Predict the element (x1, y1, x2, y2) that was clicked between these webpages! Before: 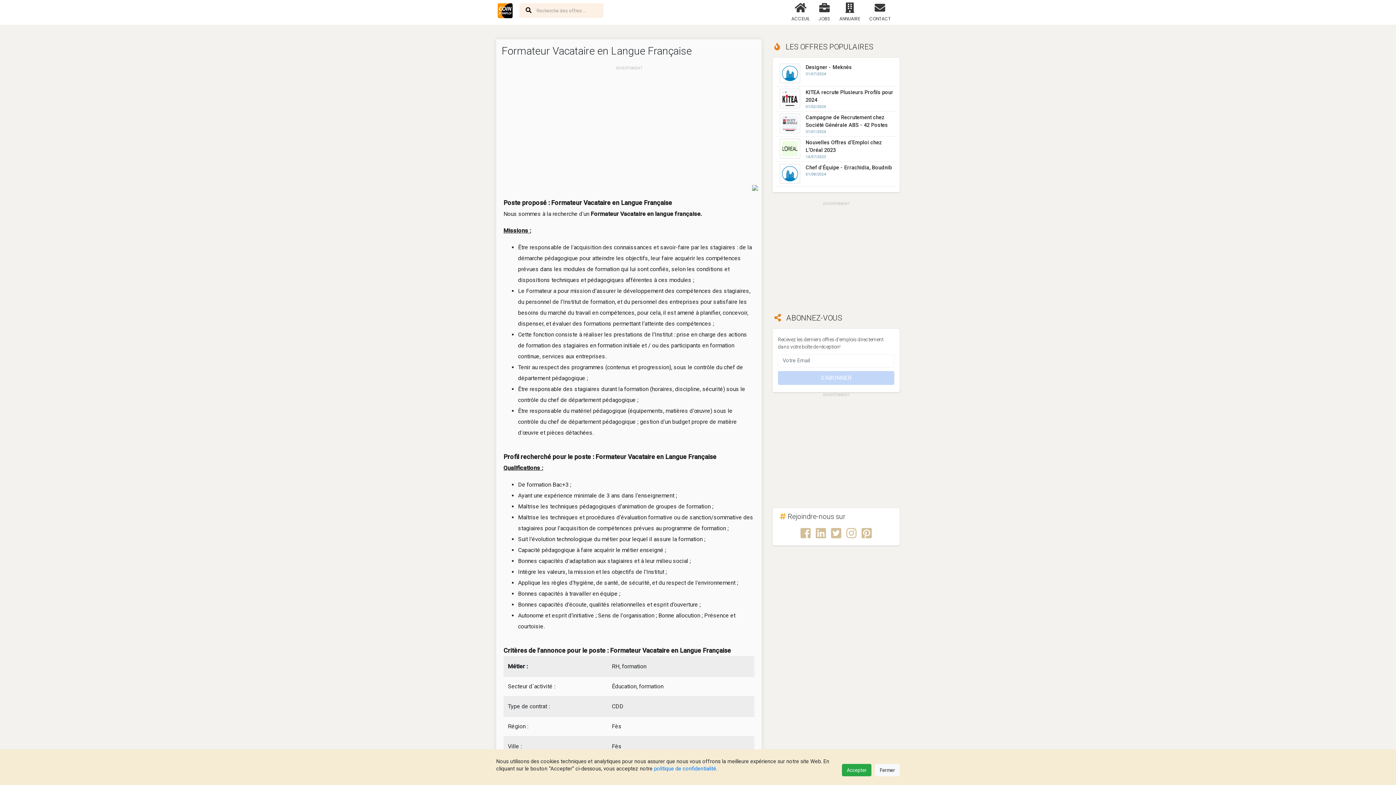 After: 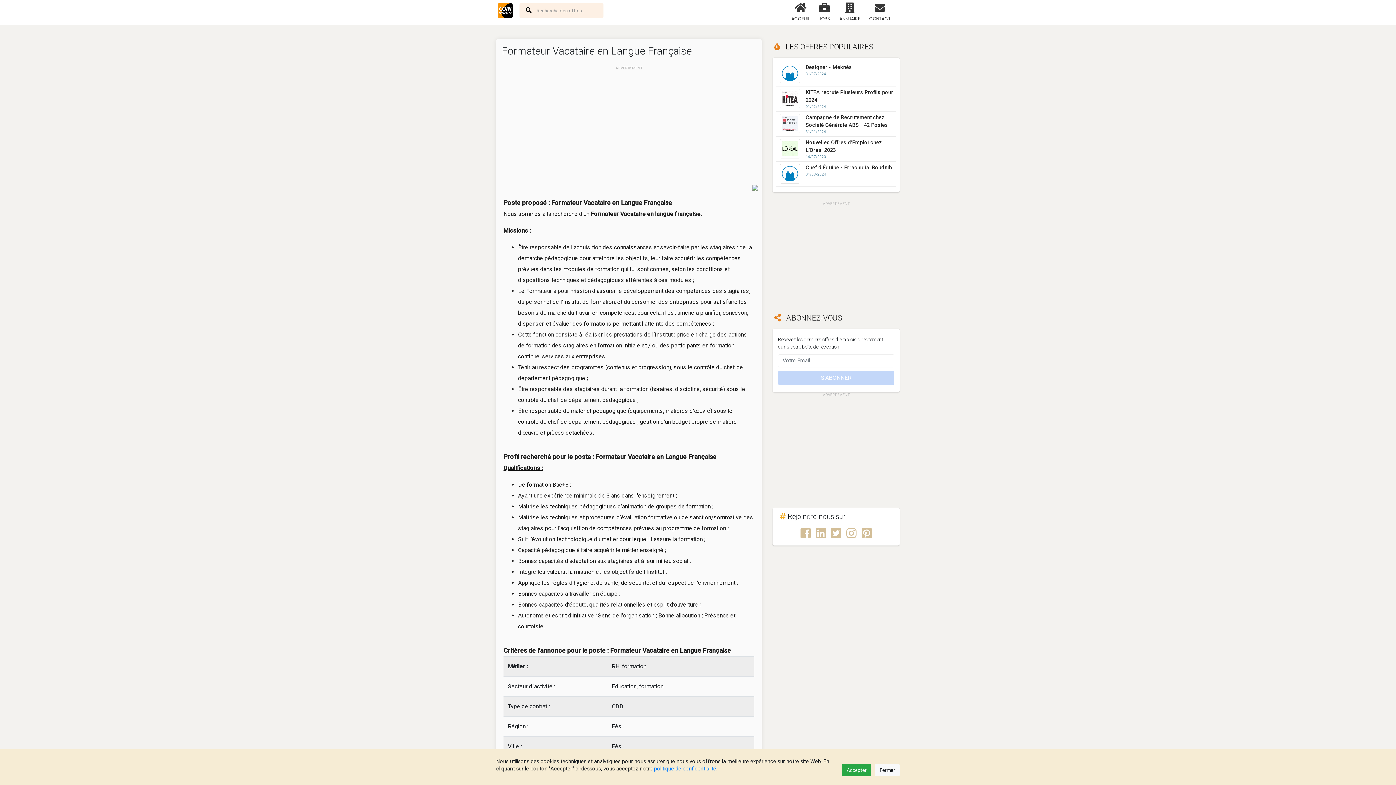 Action: bbox: (842, 532, 856, 539)